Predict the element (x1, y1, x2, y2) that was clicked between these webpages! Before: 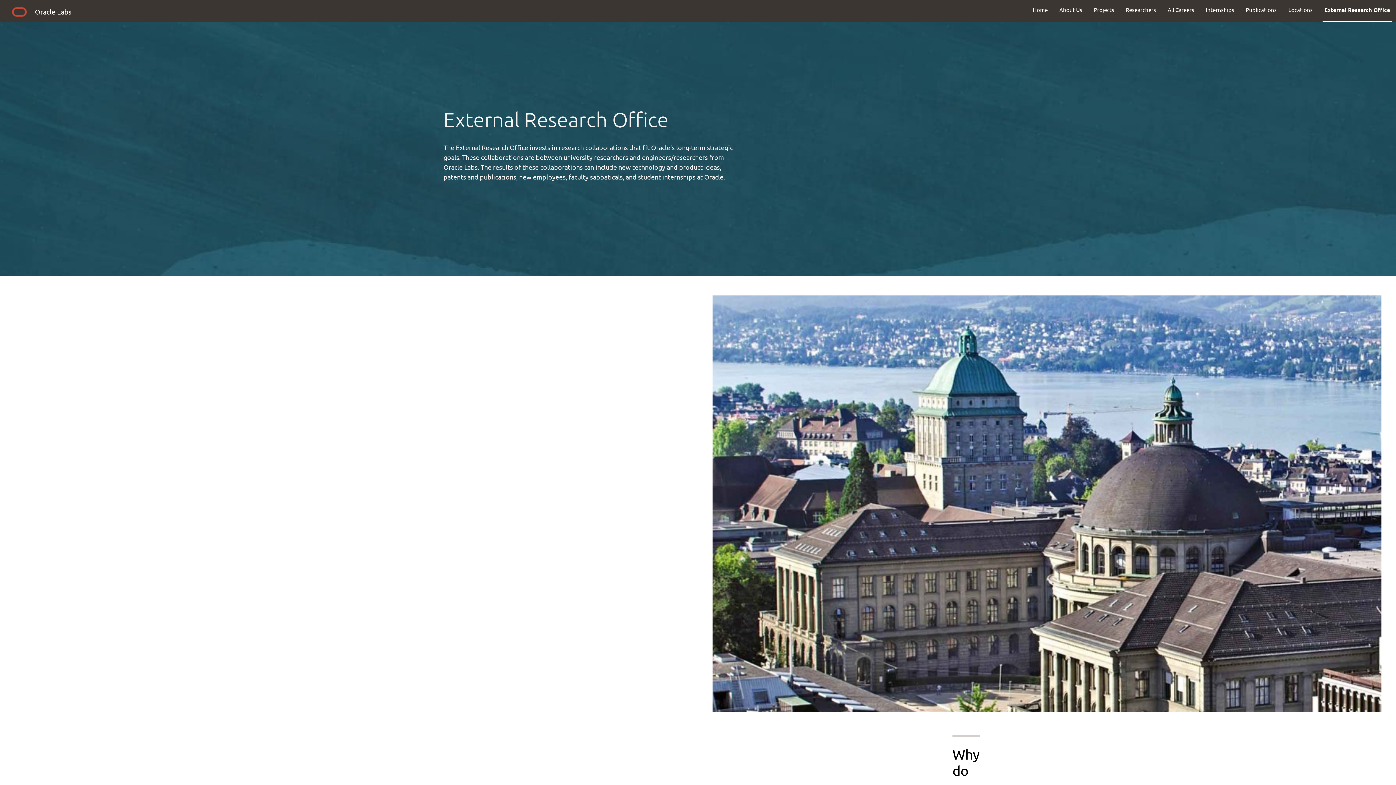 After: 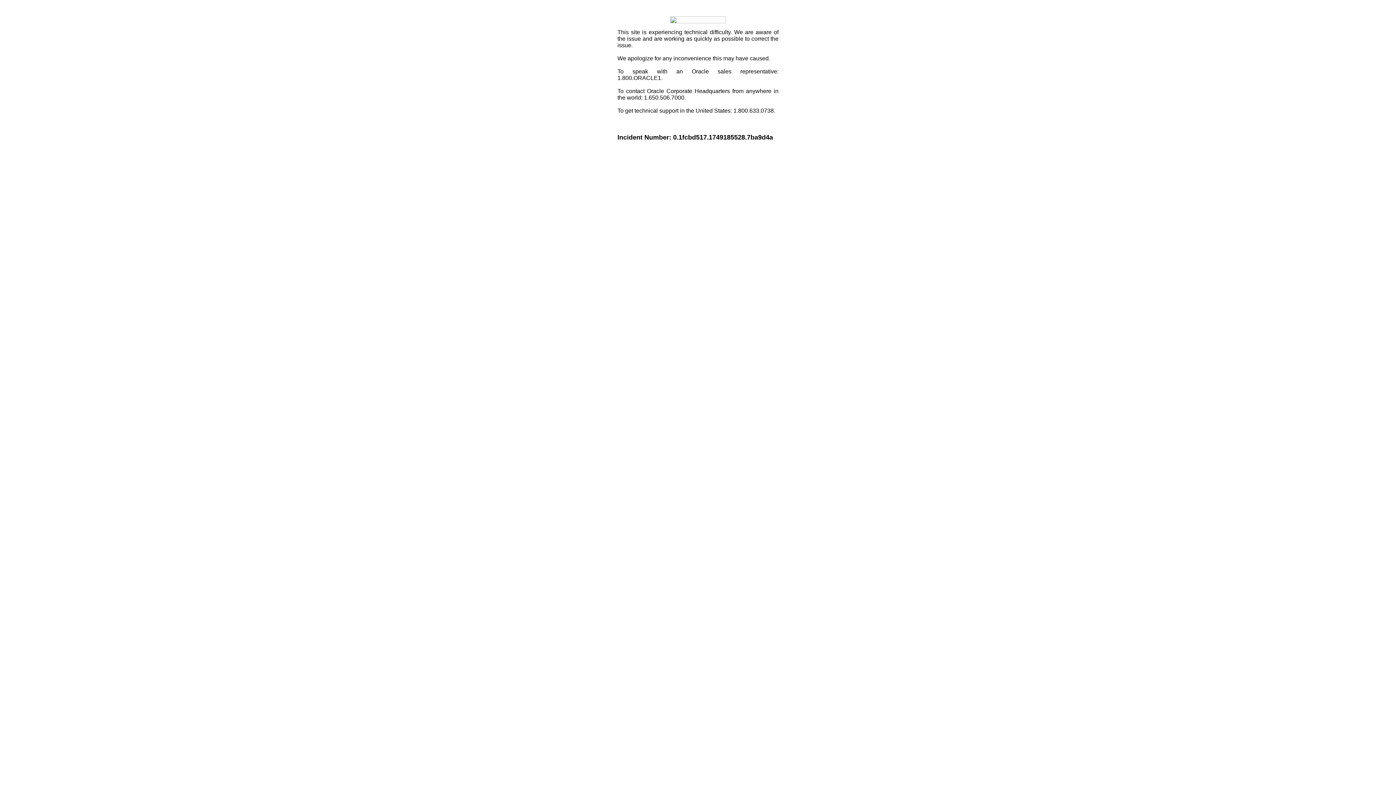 Action: bbox: (9, 5, 29, 21)